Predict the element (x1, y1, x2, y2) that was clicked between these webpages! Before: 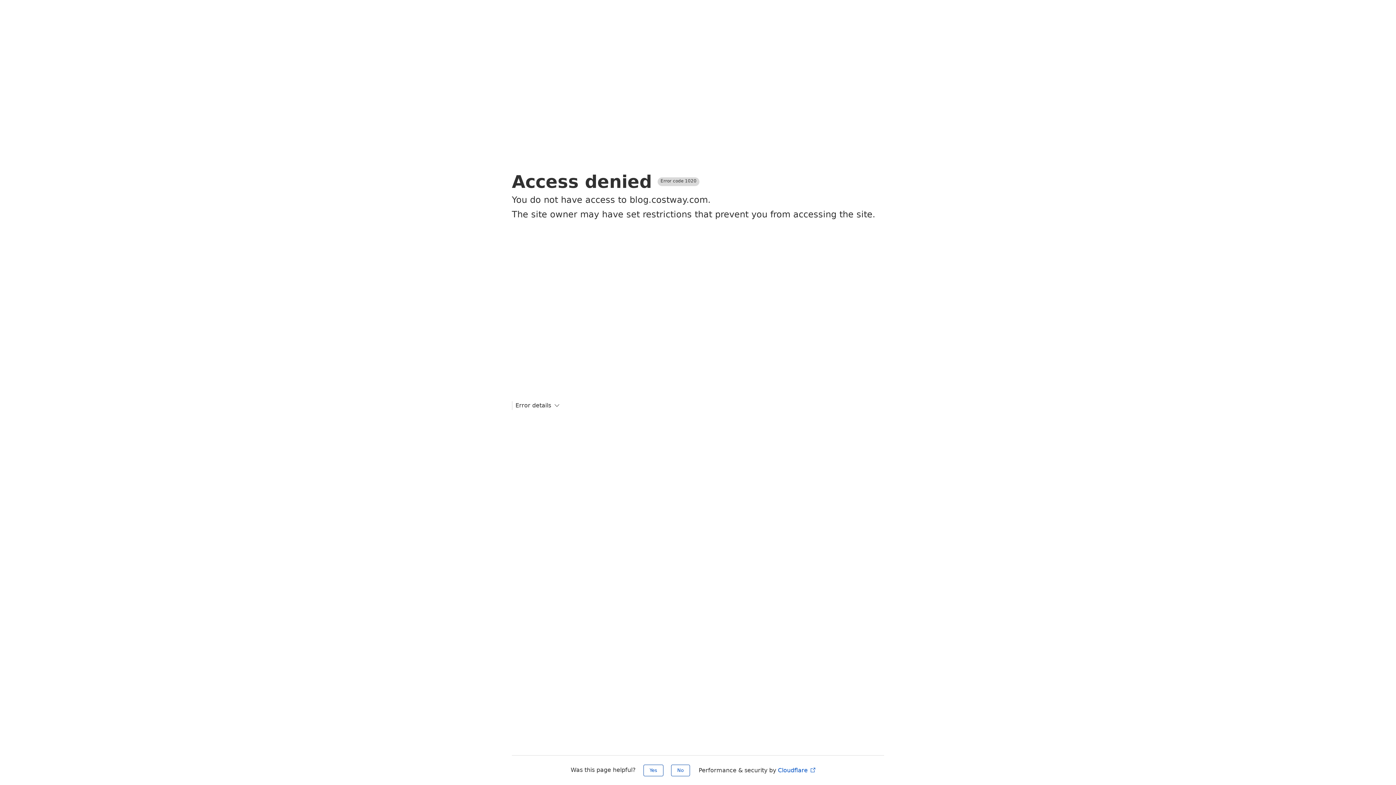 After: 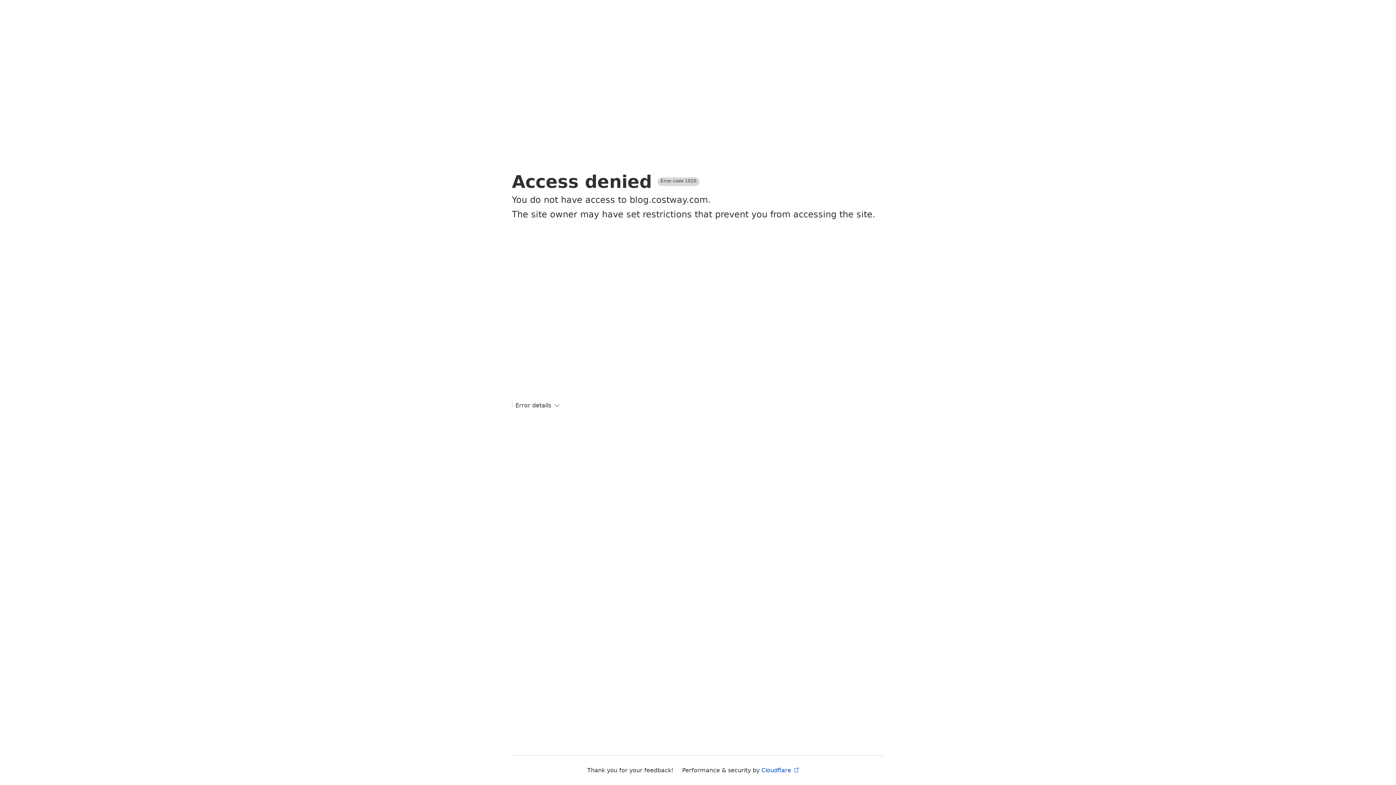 Action: label: No bbox: (671, 765, 690, 776)